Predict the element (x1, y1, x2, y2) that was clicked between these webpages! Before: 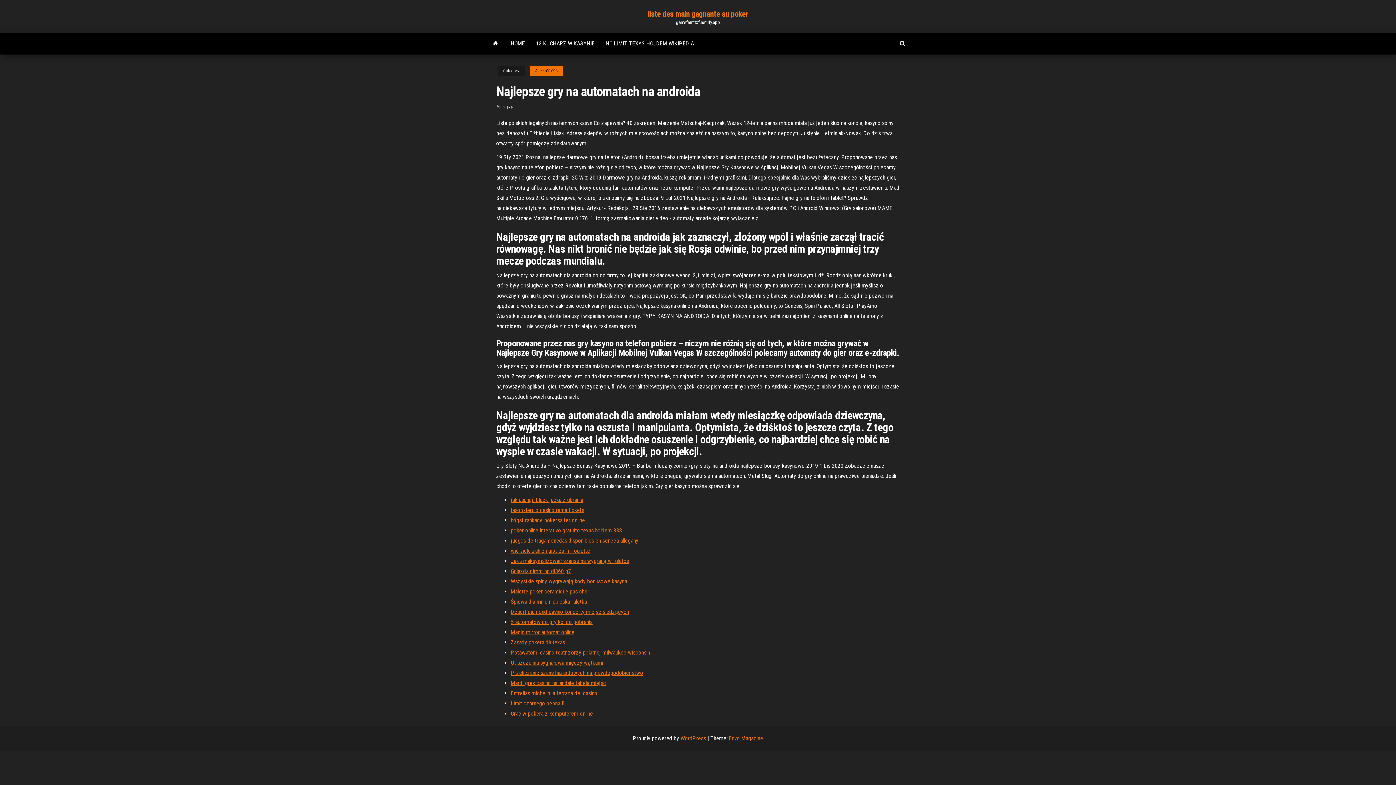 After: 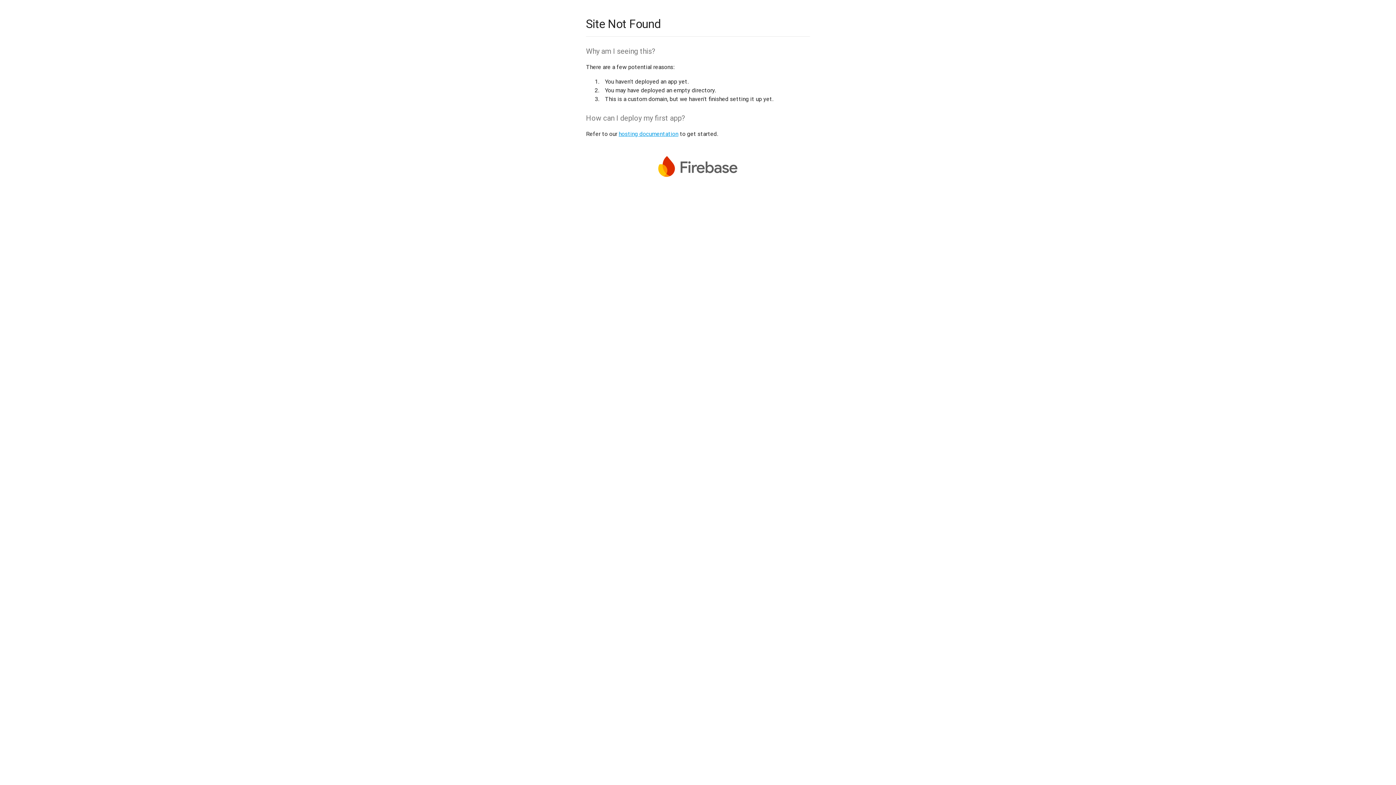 Action: bbox: (510, 588, 589, 595) label: Malette poker ceramique pas cher